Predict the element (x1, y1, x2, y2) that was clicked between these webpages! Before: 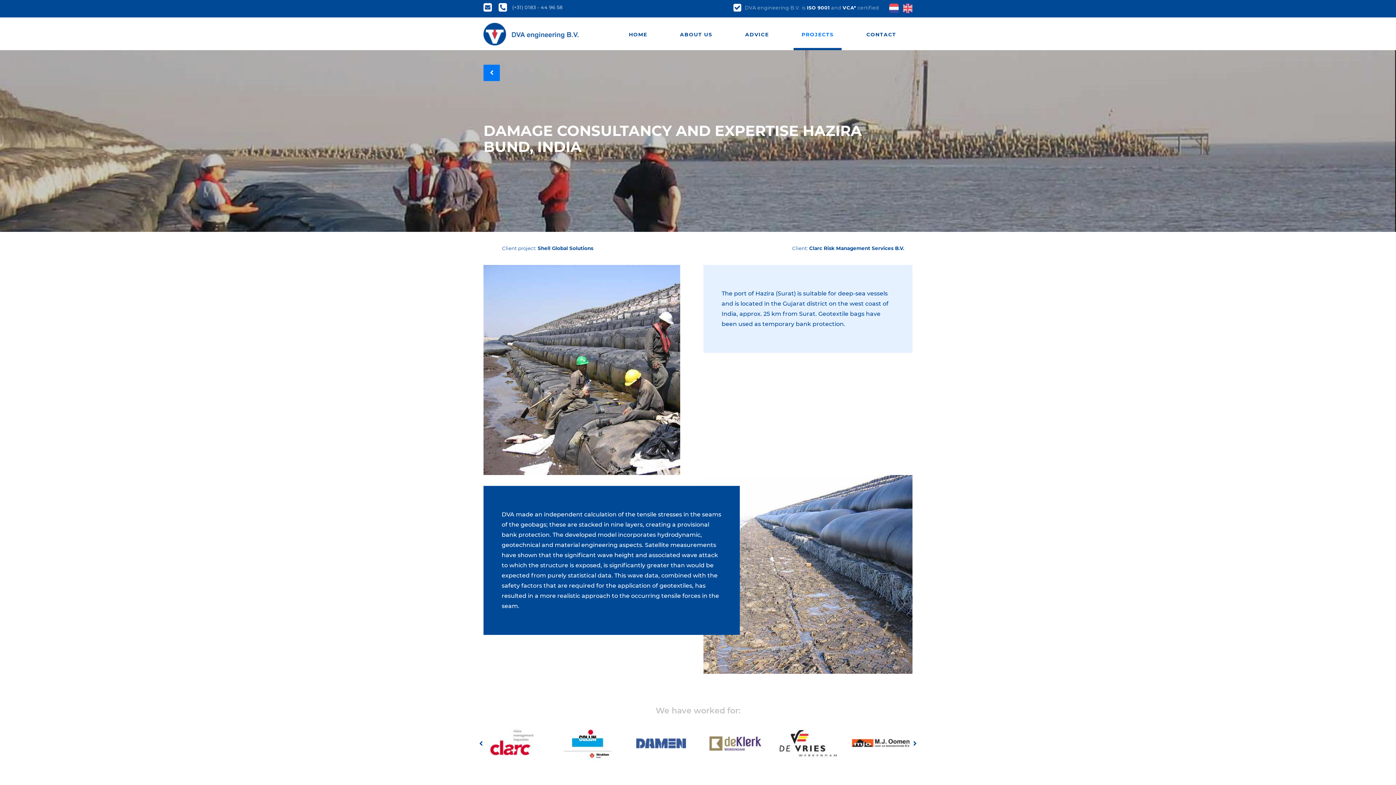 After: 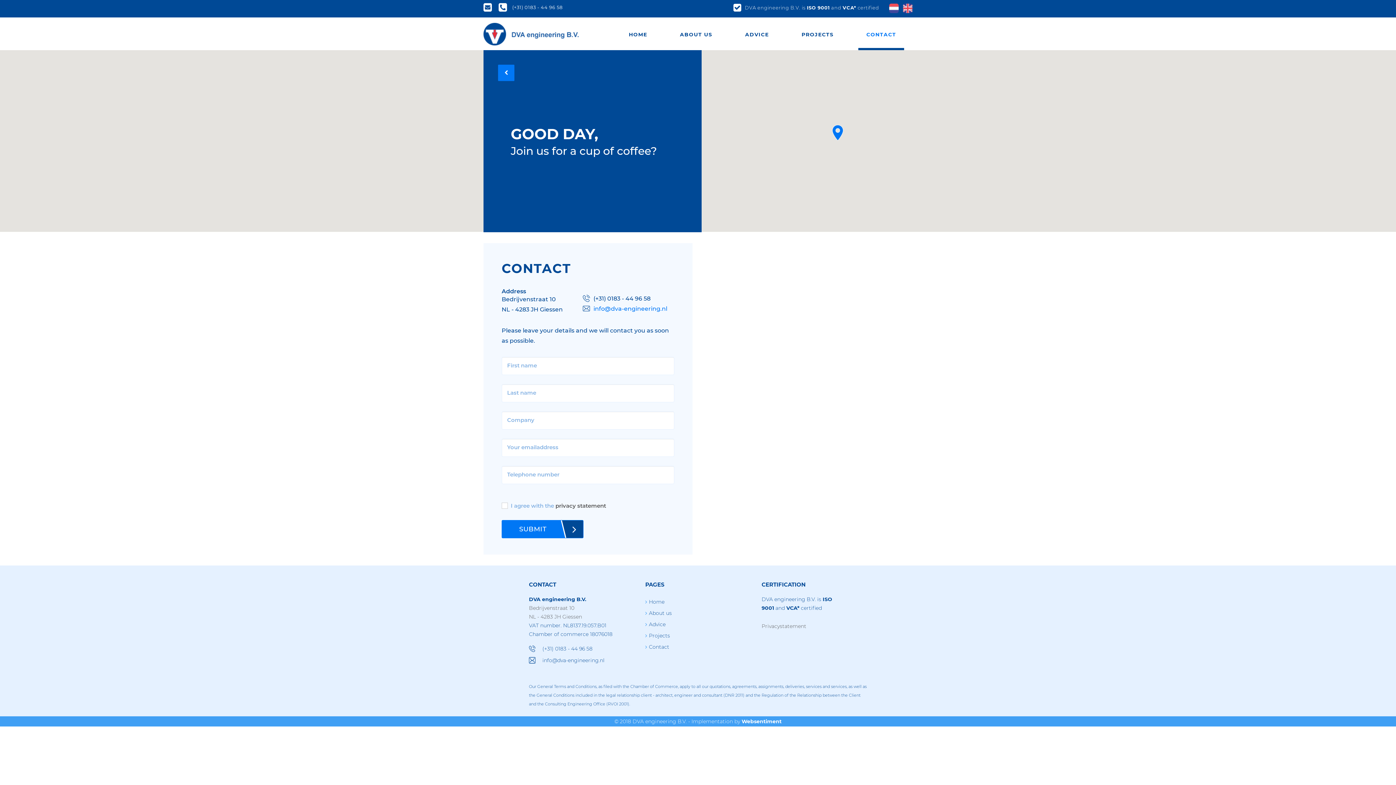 Action: bbox: (858, 30, 904, 51) label: CONTACT